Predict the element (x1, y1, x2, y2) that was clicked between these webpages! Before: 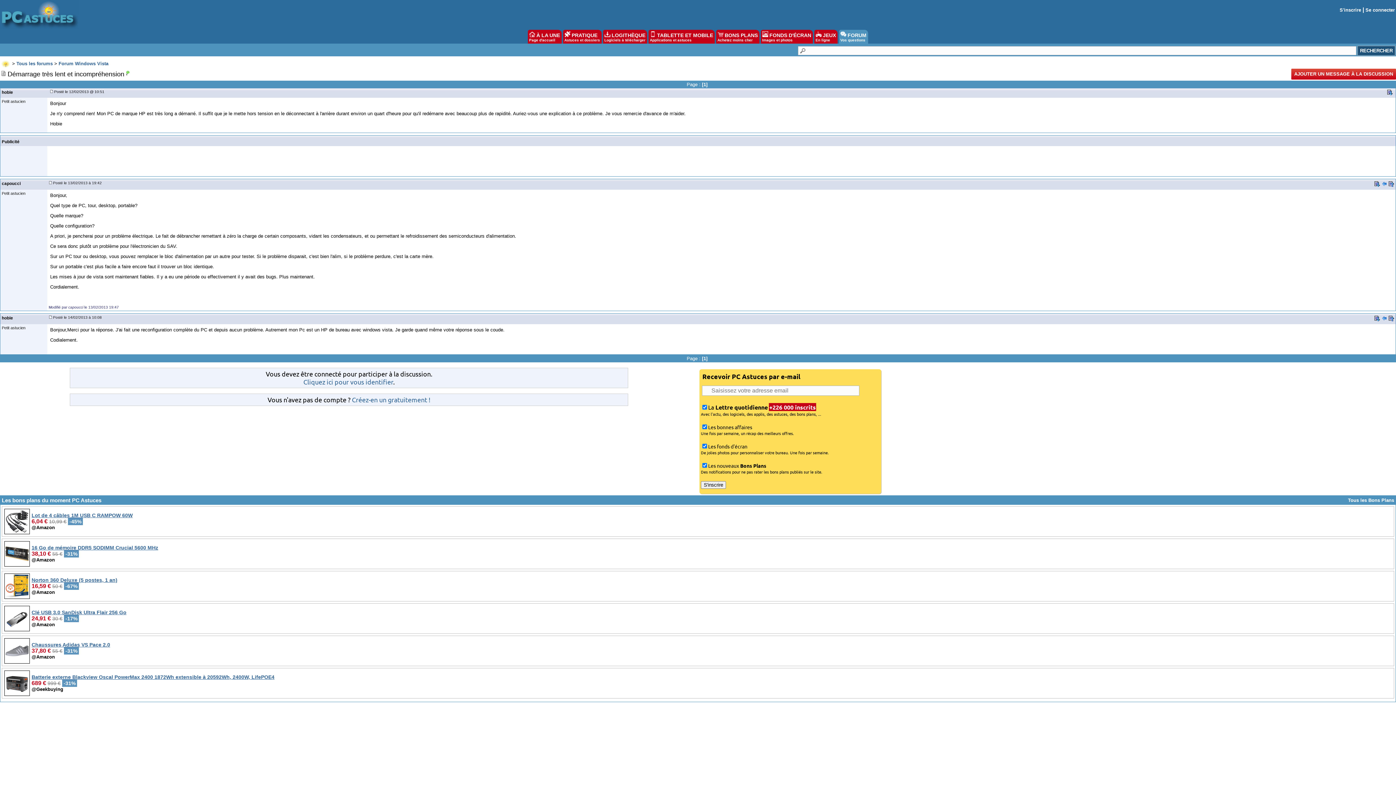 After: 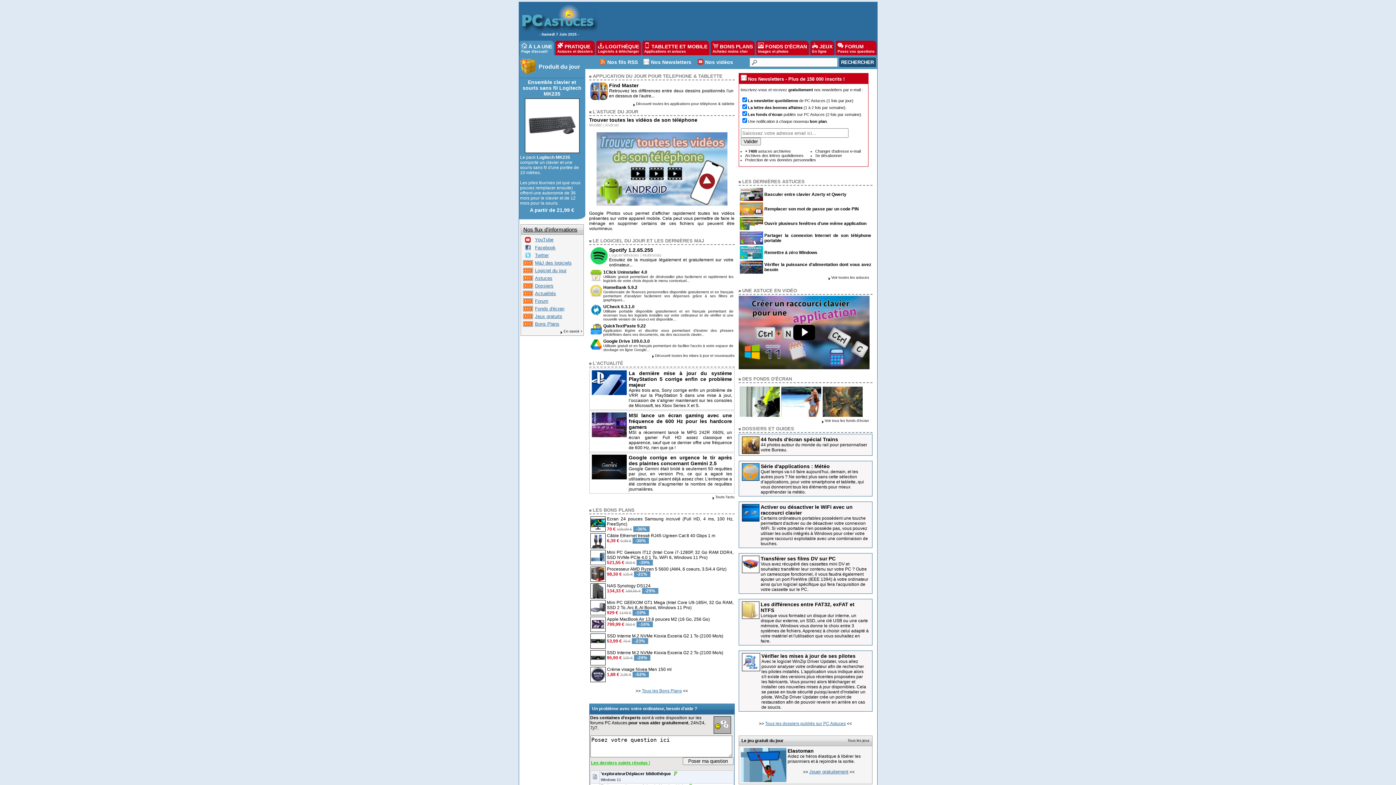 Action: bbox: (0, 24, 78, 30)